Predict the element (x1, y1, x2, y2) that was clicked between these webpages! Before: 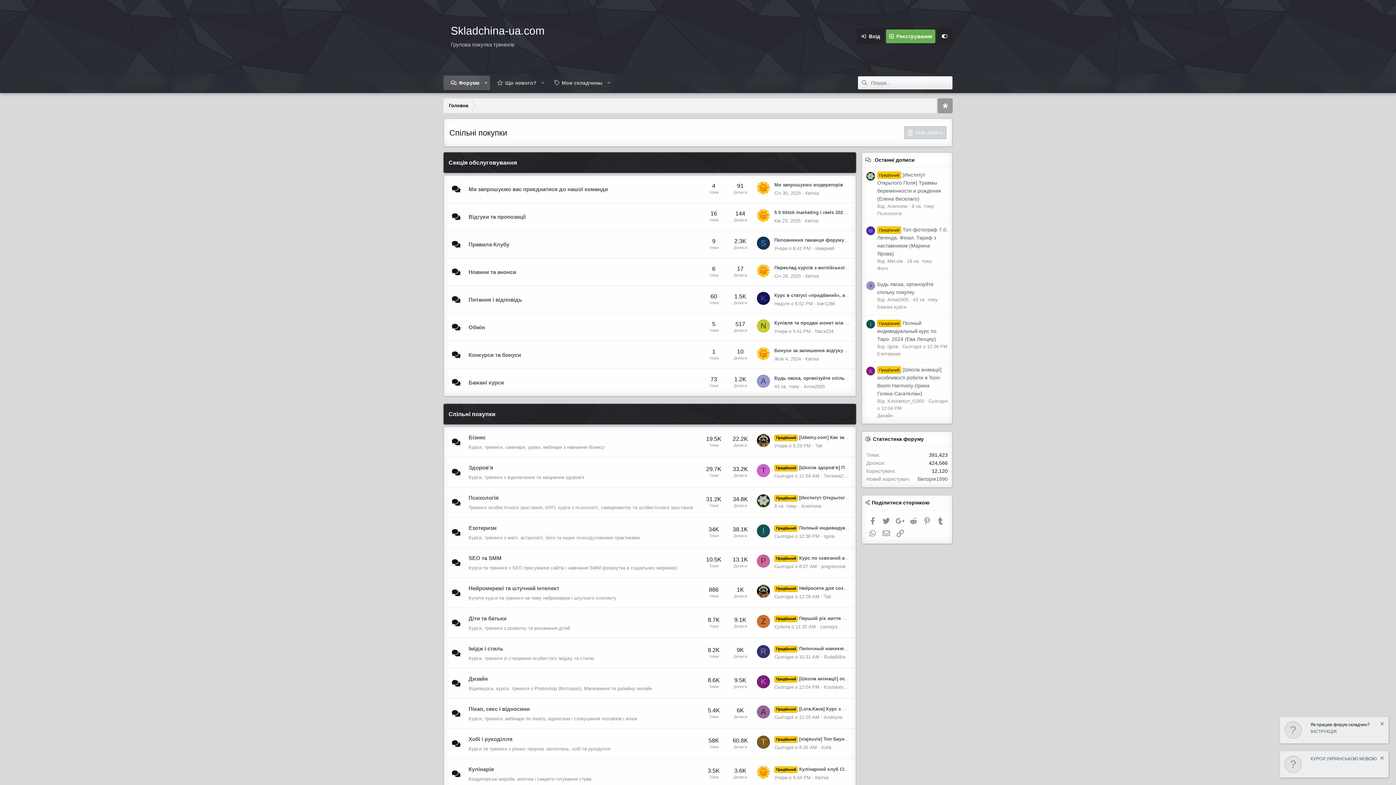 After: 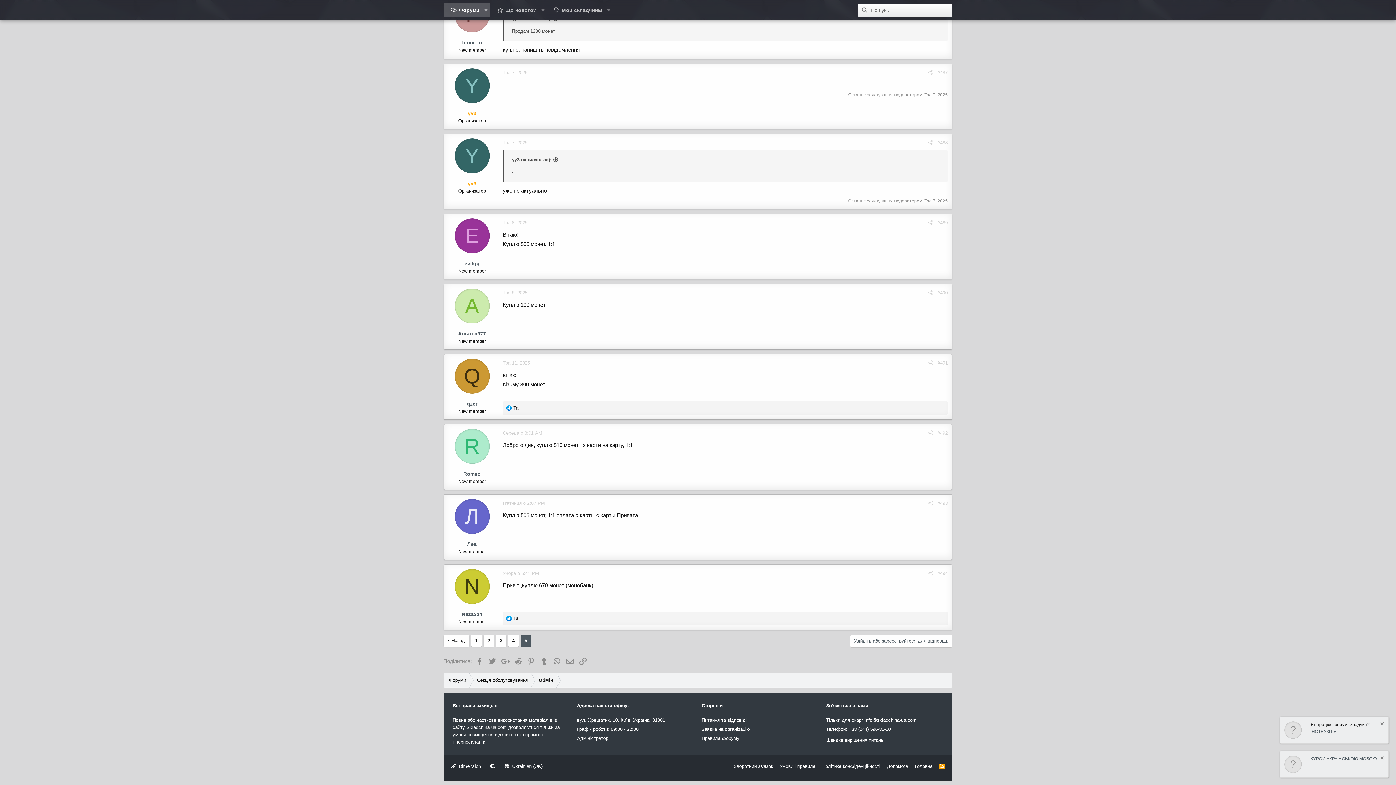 Action: bbox: (774, 320, 893, 325) label: Купівля та продаж монет між учасниками форуму